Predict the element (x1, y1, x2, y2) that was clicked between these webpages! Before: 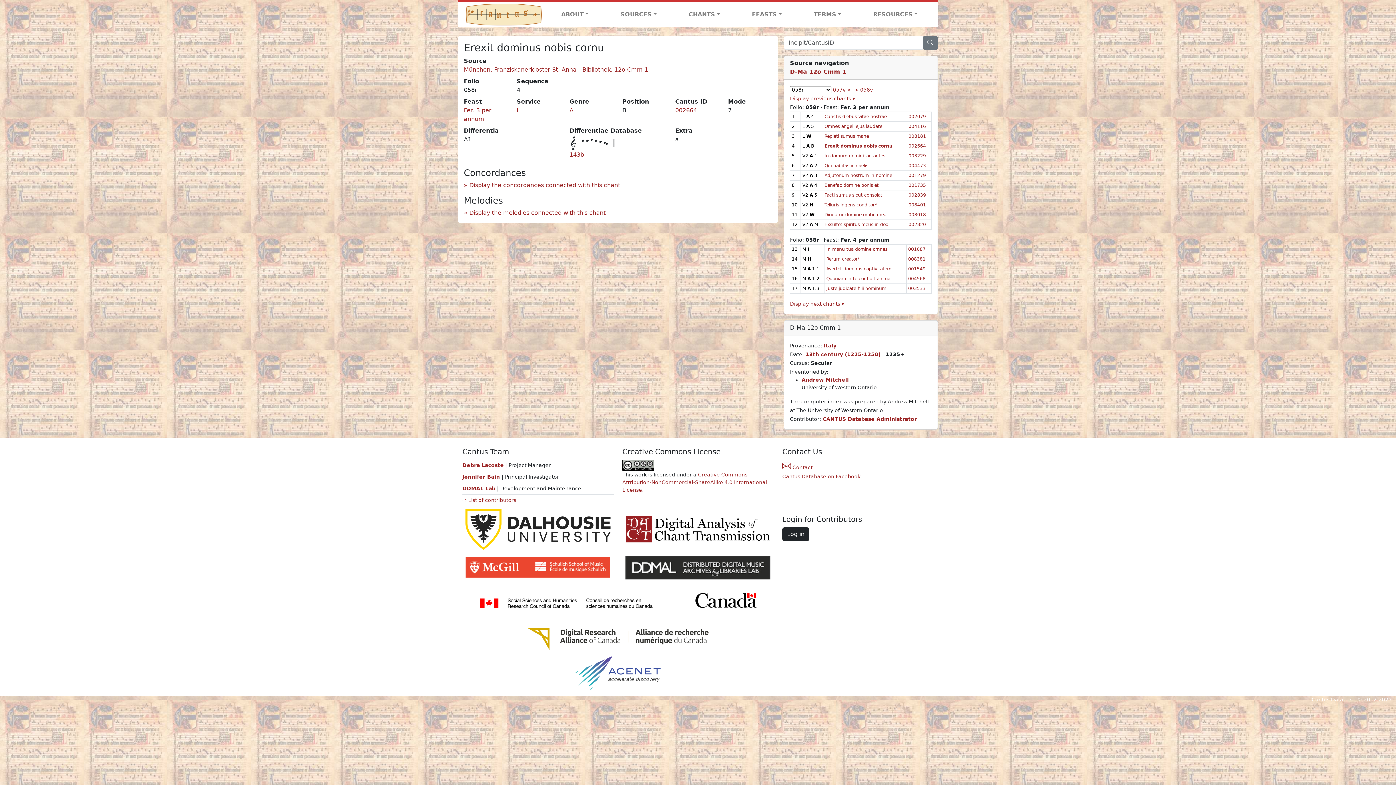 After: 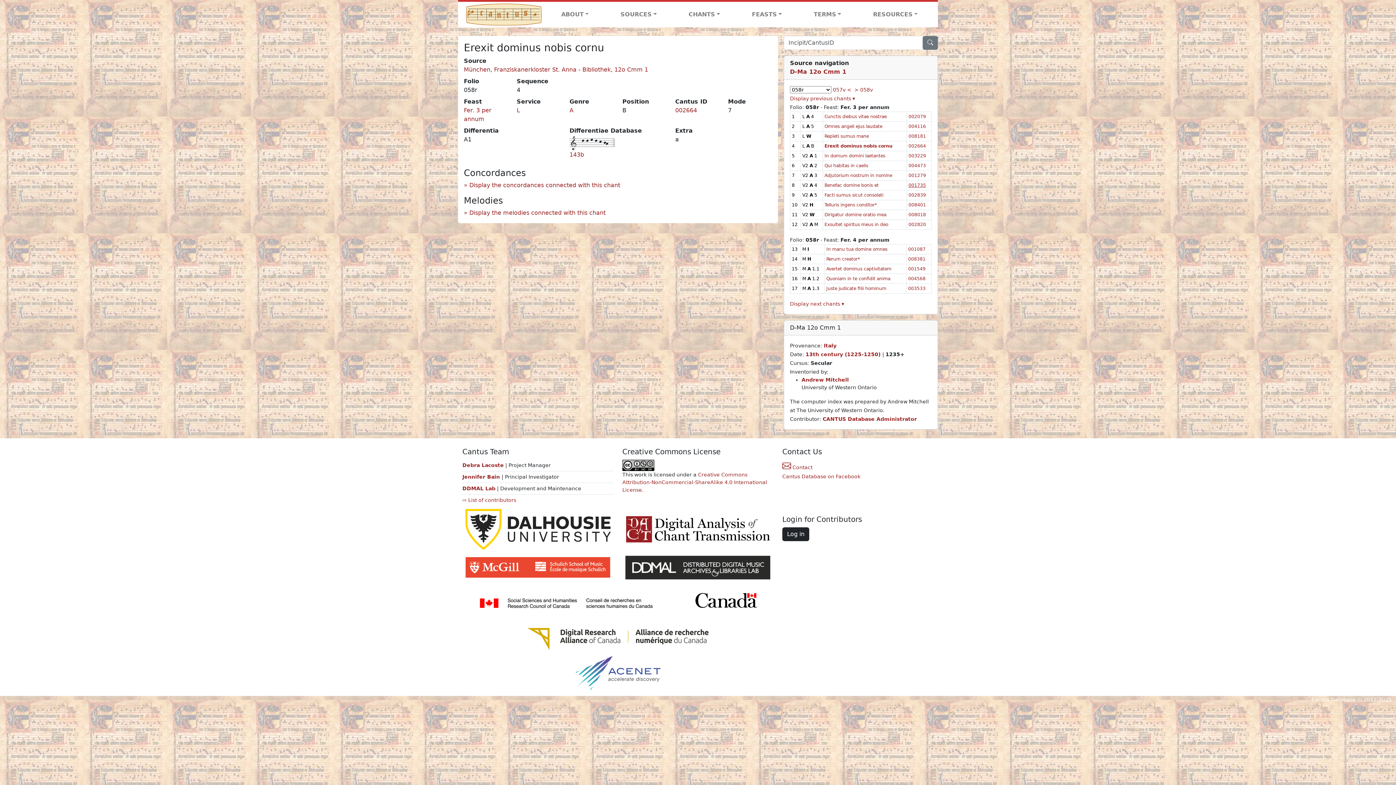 Action: label: 001735 bbox: (908, 182, 926, 187)